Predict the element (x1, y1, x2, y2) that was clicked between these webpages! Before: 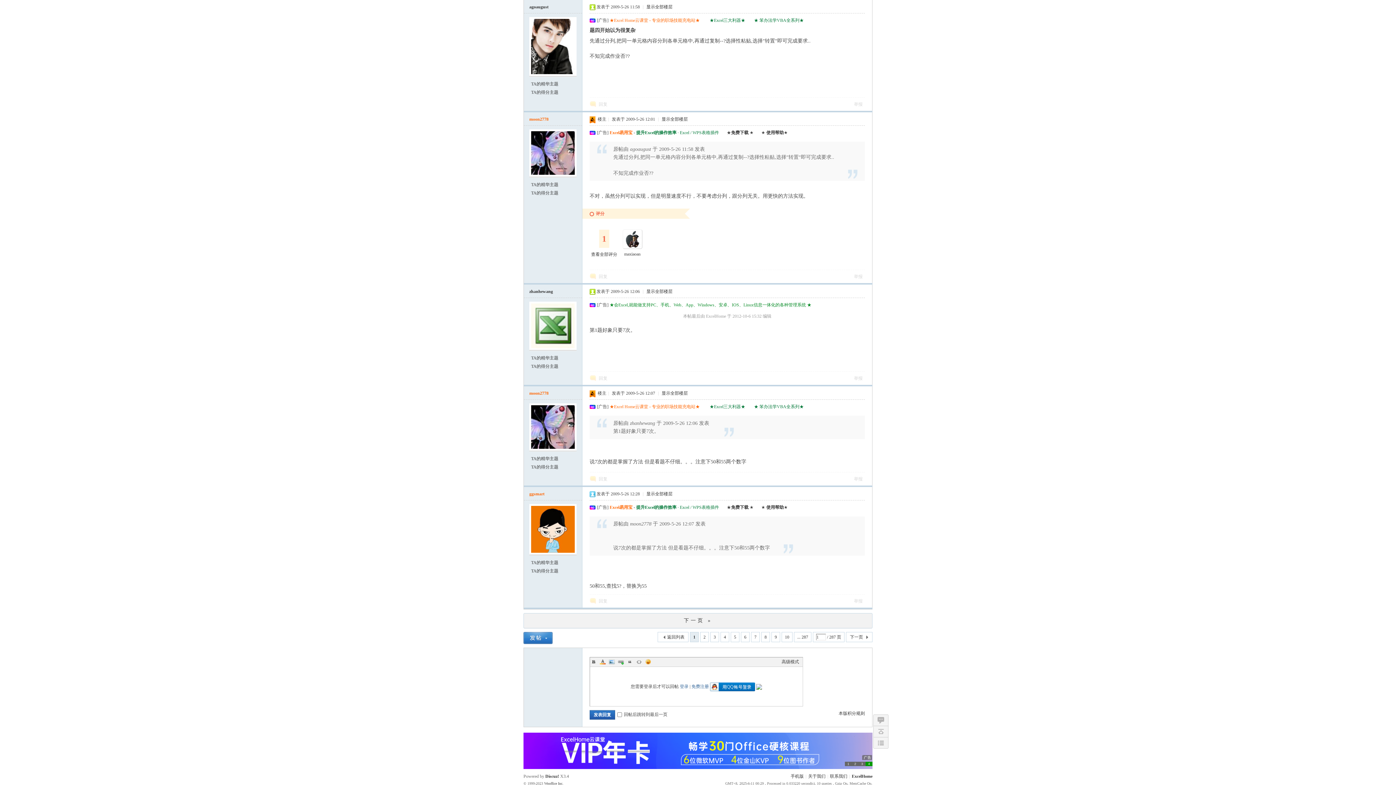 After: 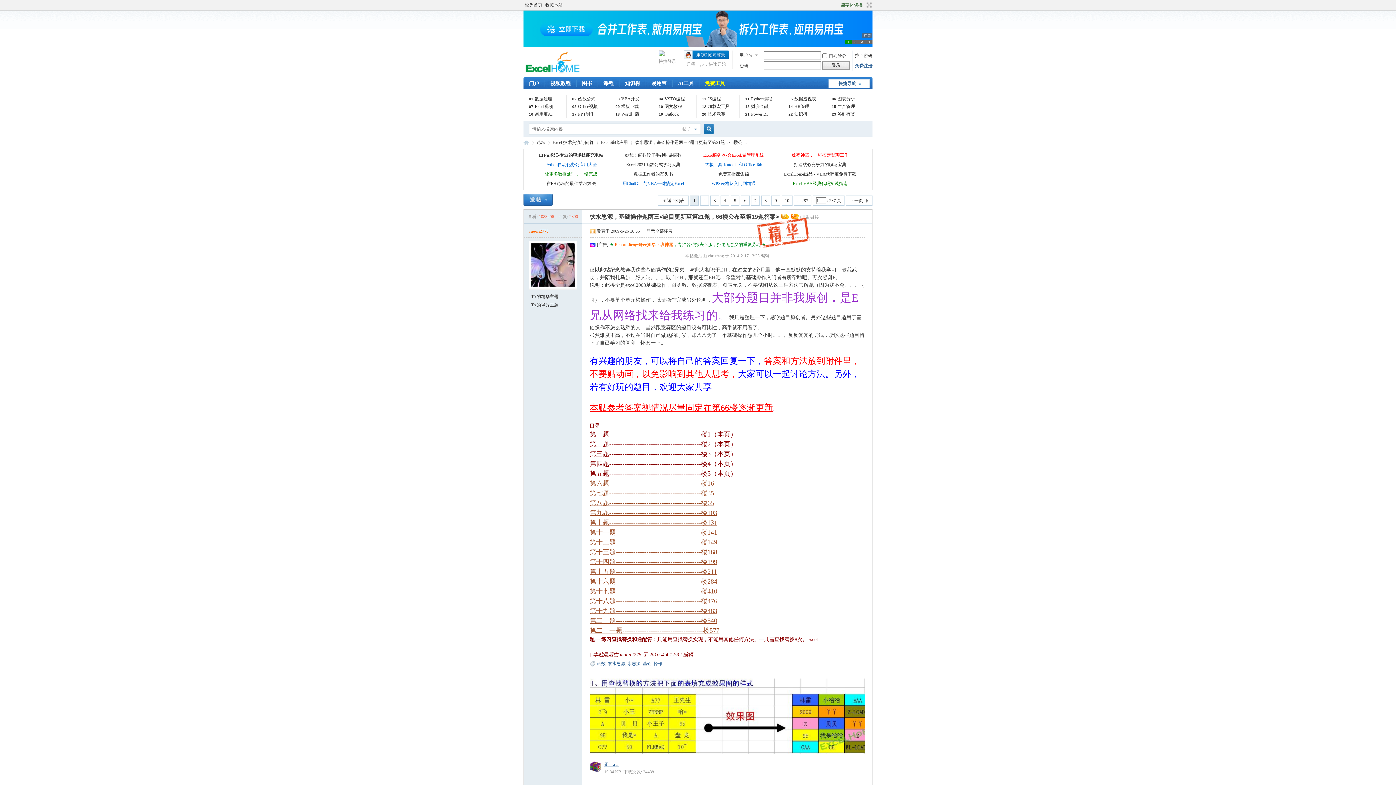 Action: label: 显示全部楼层 bbox: (646, 289, 672, 294)